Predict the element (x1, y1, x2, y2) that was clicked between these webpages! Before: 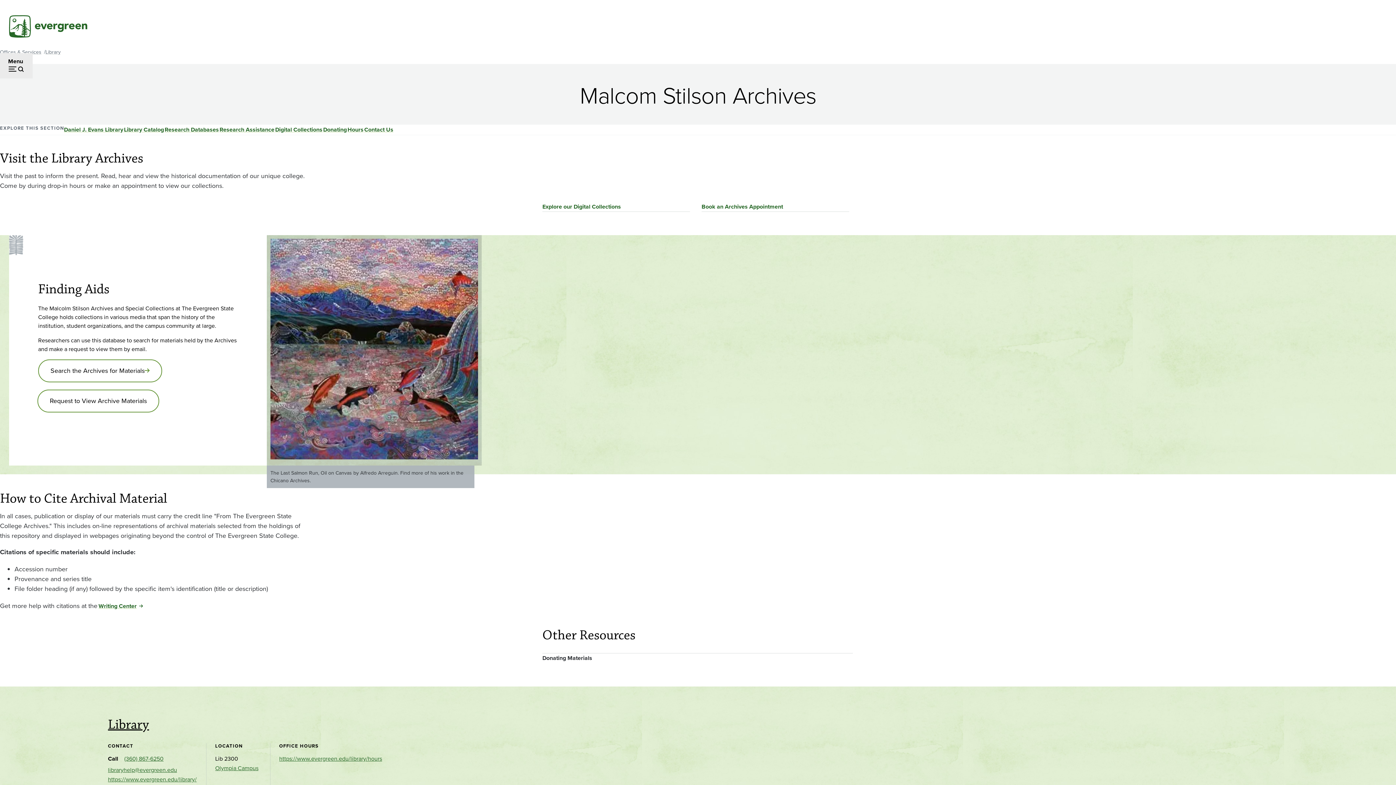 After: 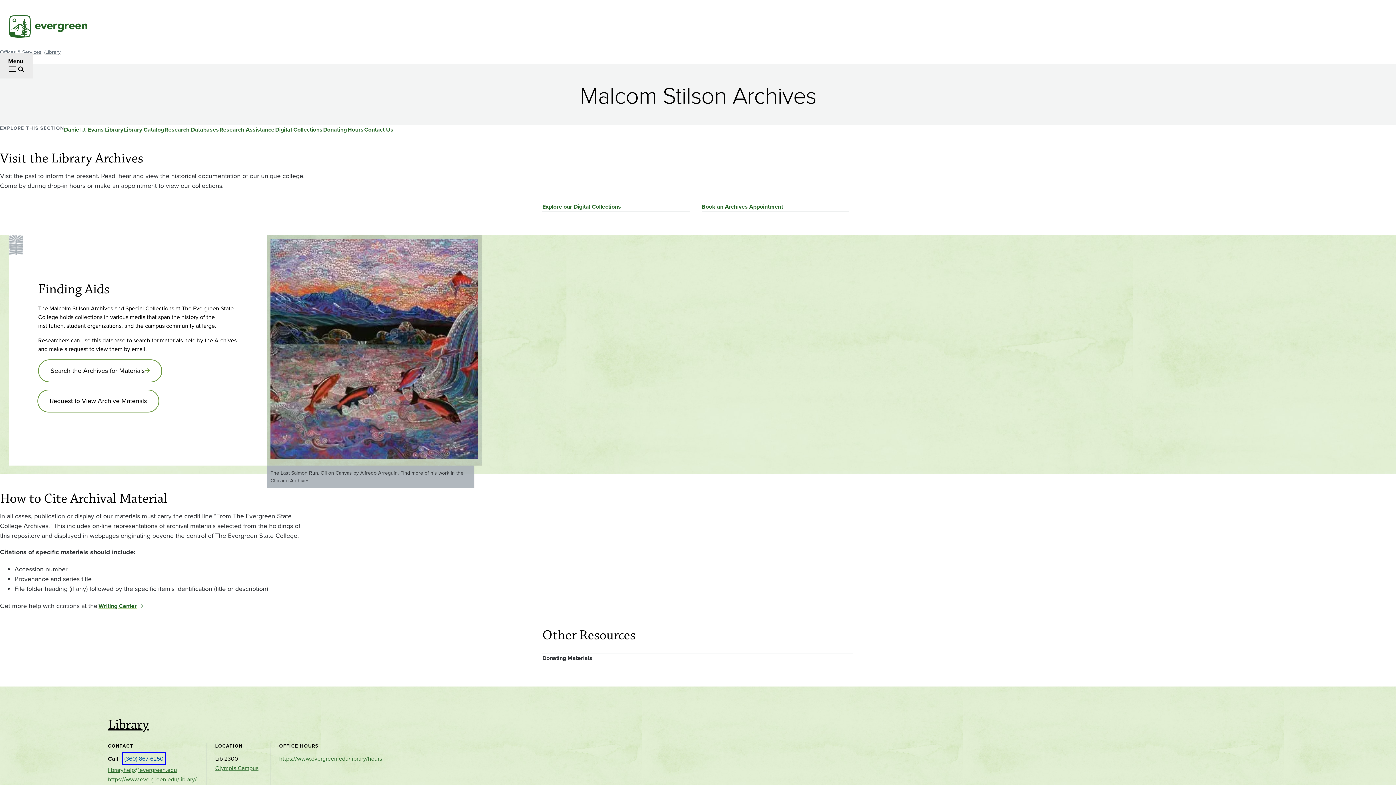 Action: bbox: (123, 754, 164, 764) label: (360) 867-6250